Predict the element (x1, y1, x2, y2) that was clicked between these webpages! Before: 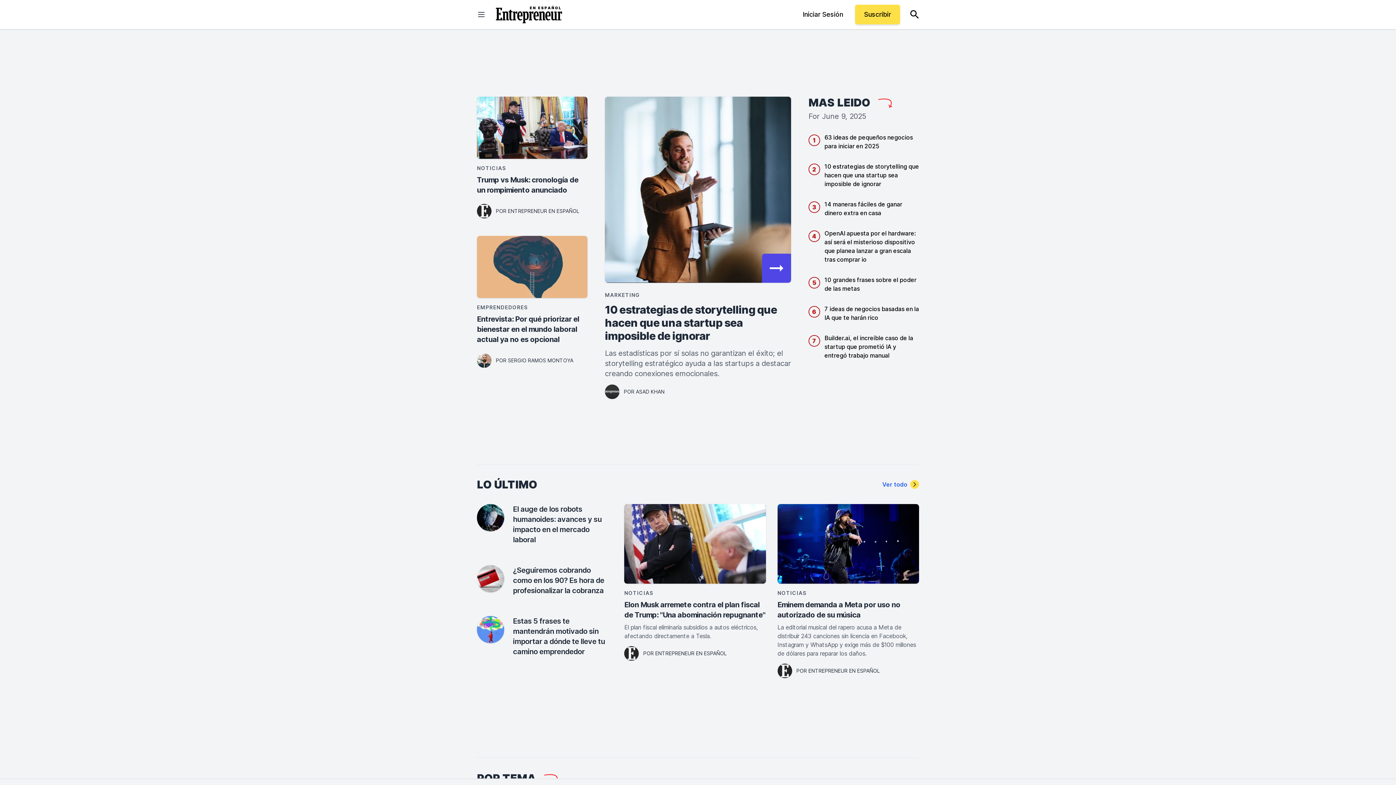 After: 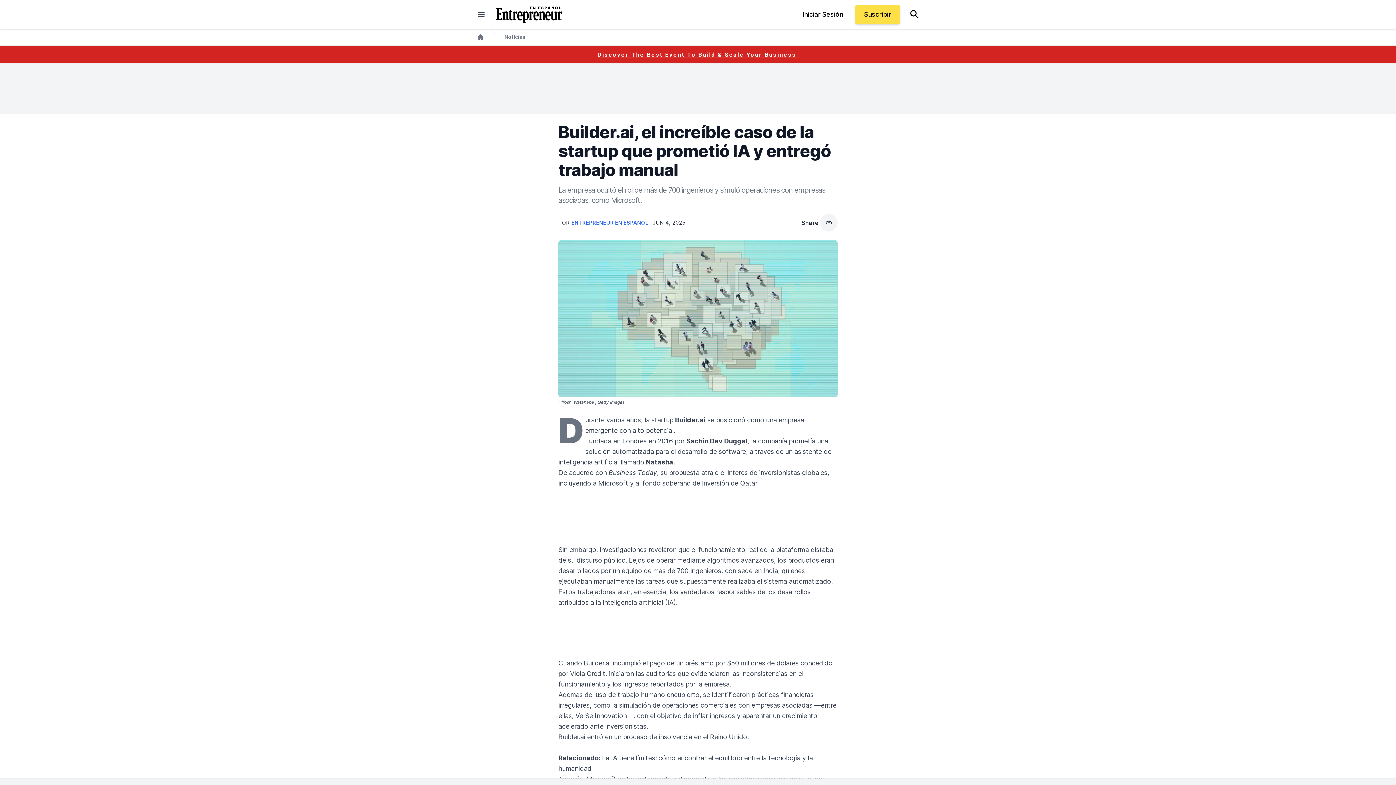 Action: label: Builder.ai, el increíble caso de la startup que prometió IA y entregó trabajo manual bbox: (824, 333, 919, 360)